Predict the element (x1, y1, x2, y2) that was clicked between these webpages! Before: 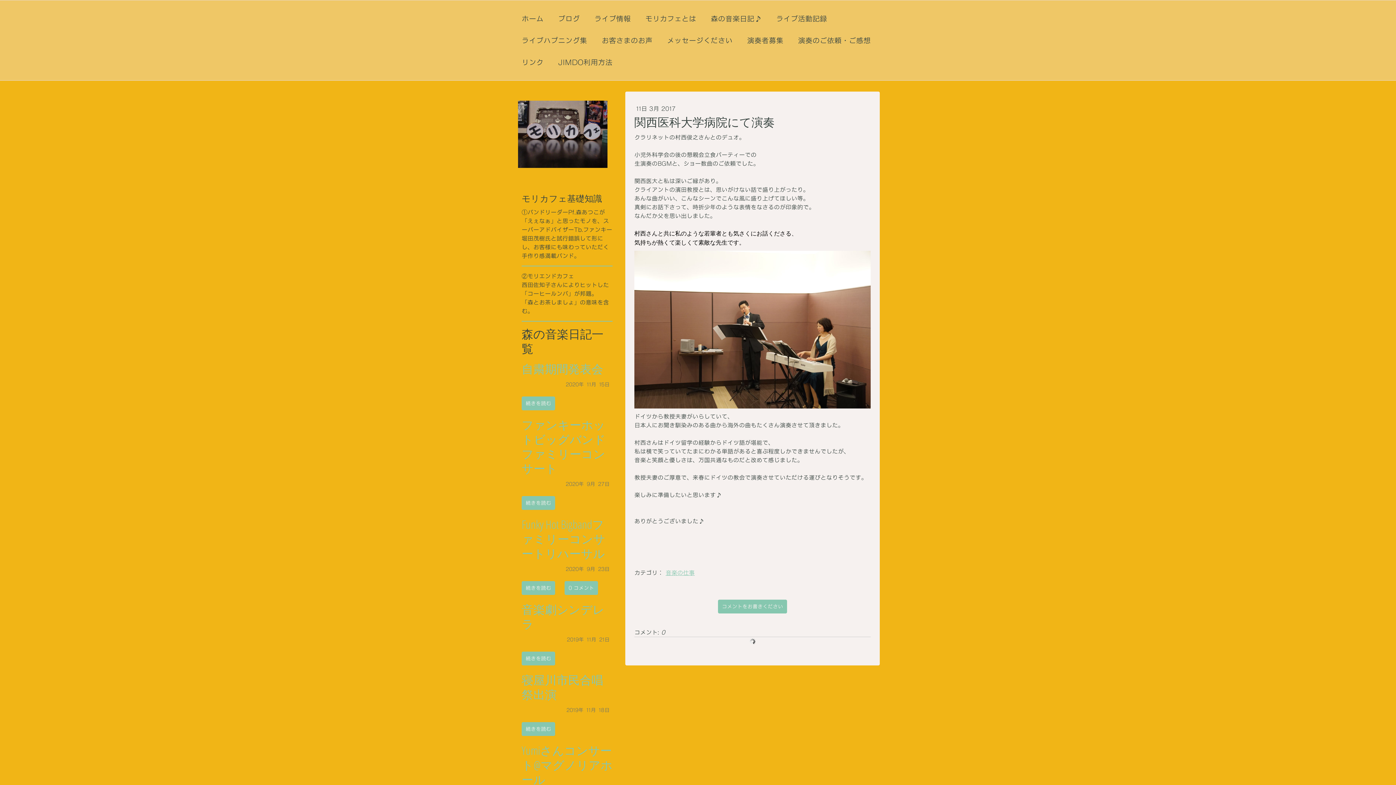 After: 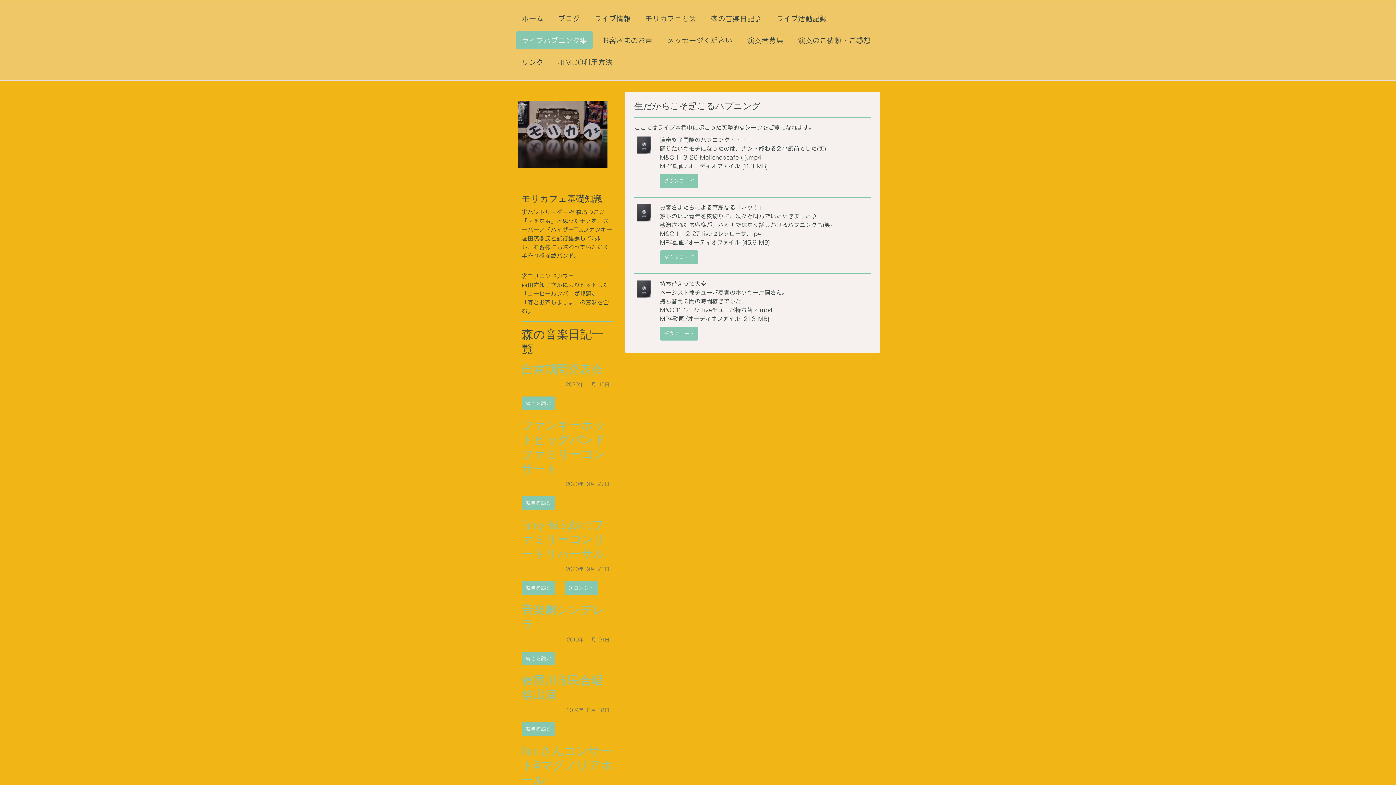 Action: label: ライブハプニング集 bbox: (516, 31, 592, 49)